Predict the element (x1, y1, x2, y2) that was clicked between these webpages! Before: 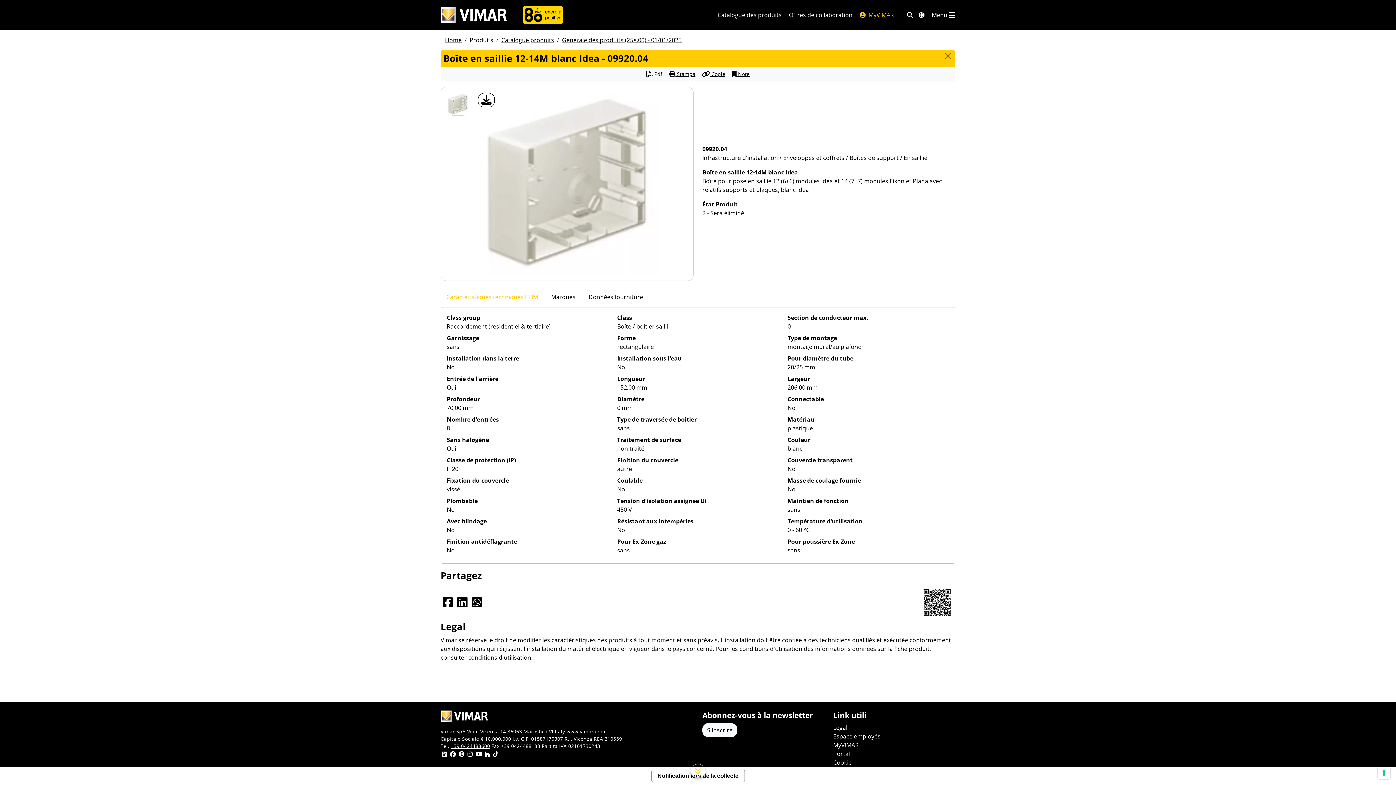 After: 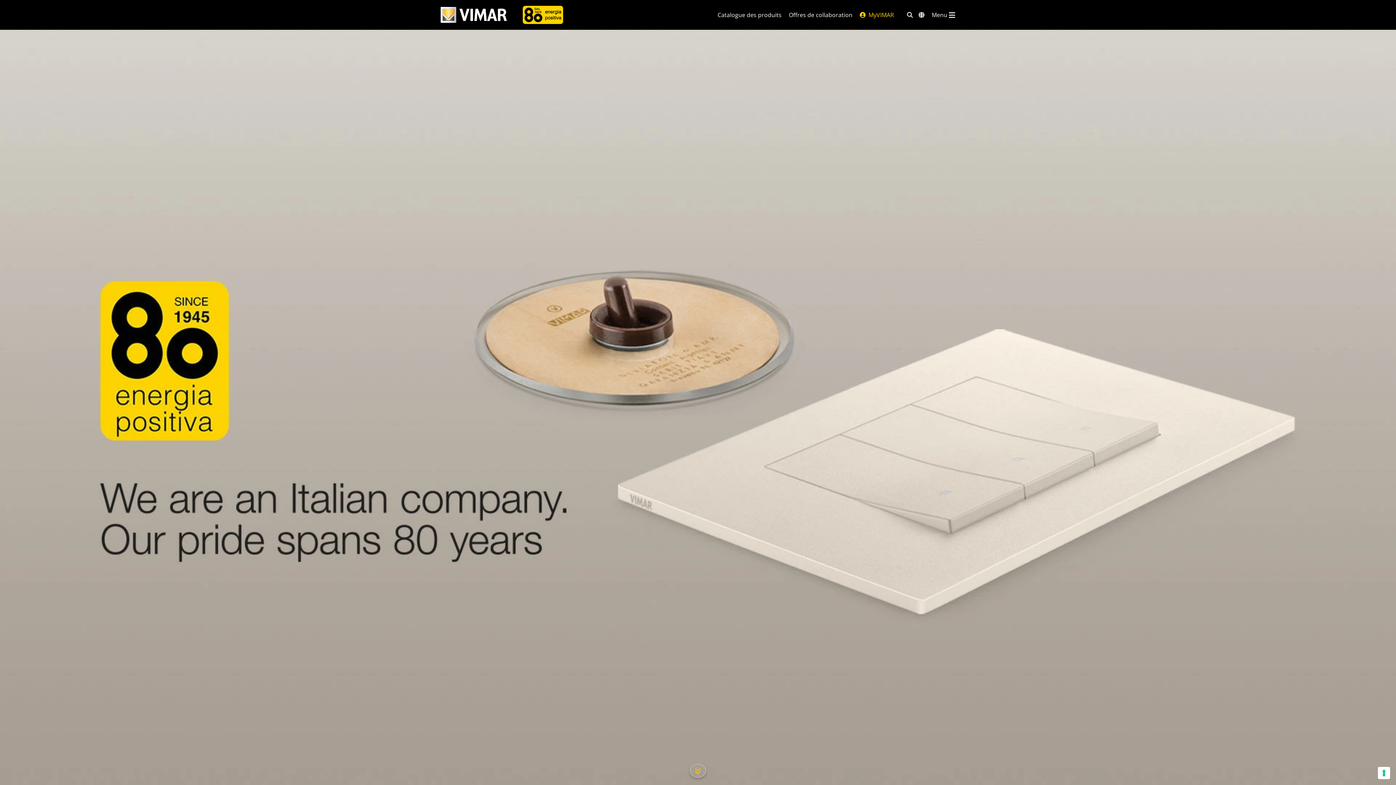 Action: bbox: (522, 5, 563, 24)